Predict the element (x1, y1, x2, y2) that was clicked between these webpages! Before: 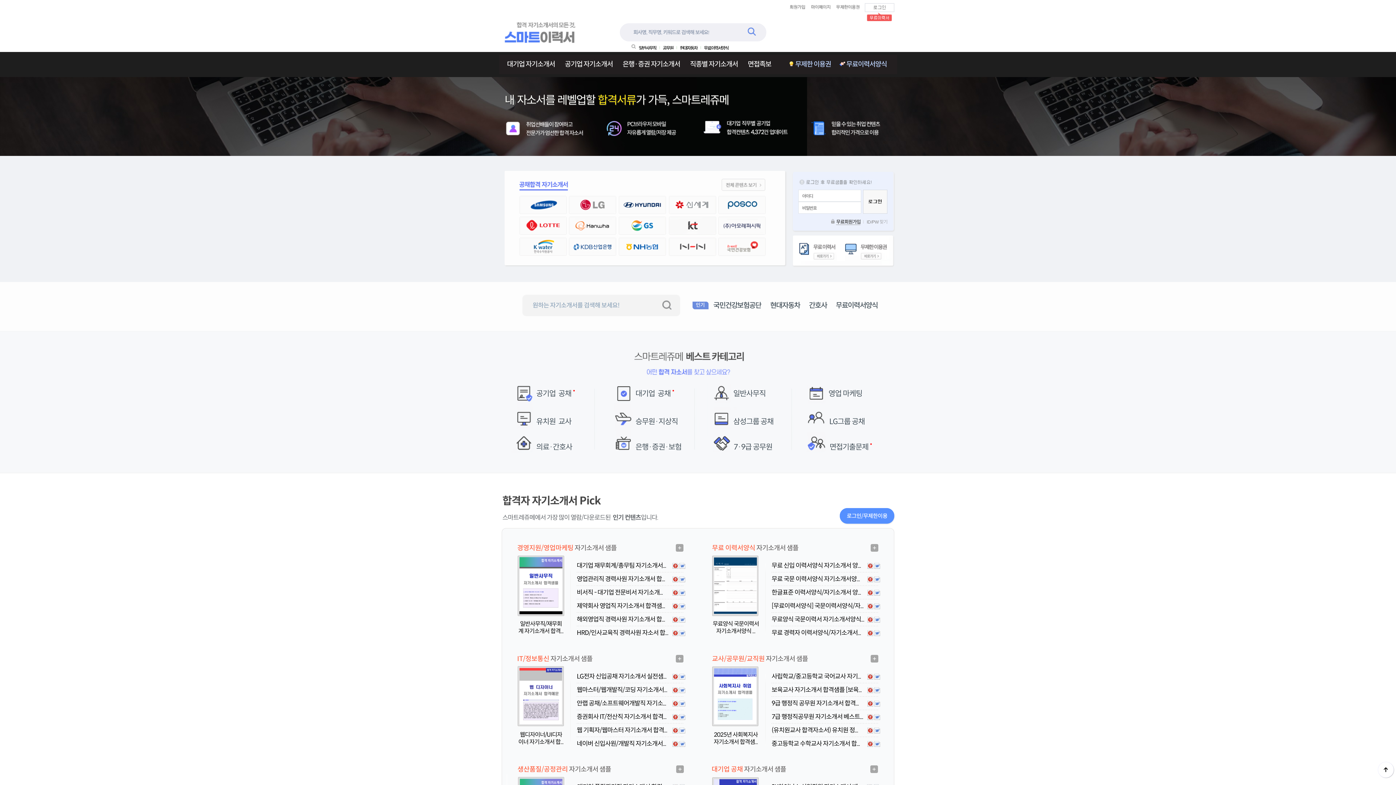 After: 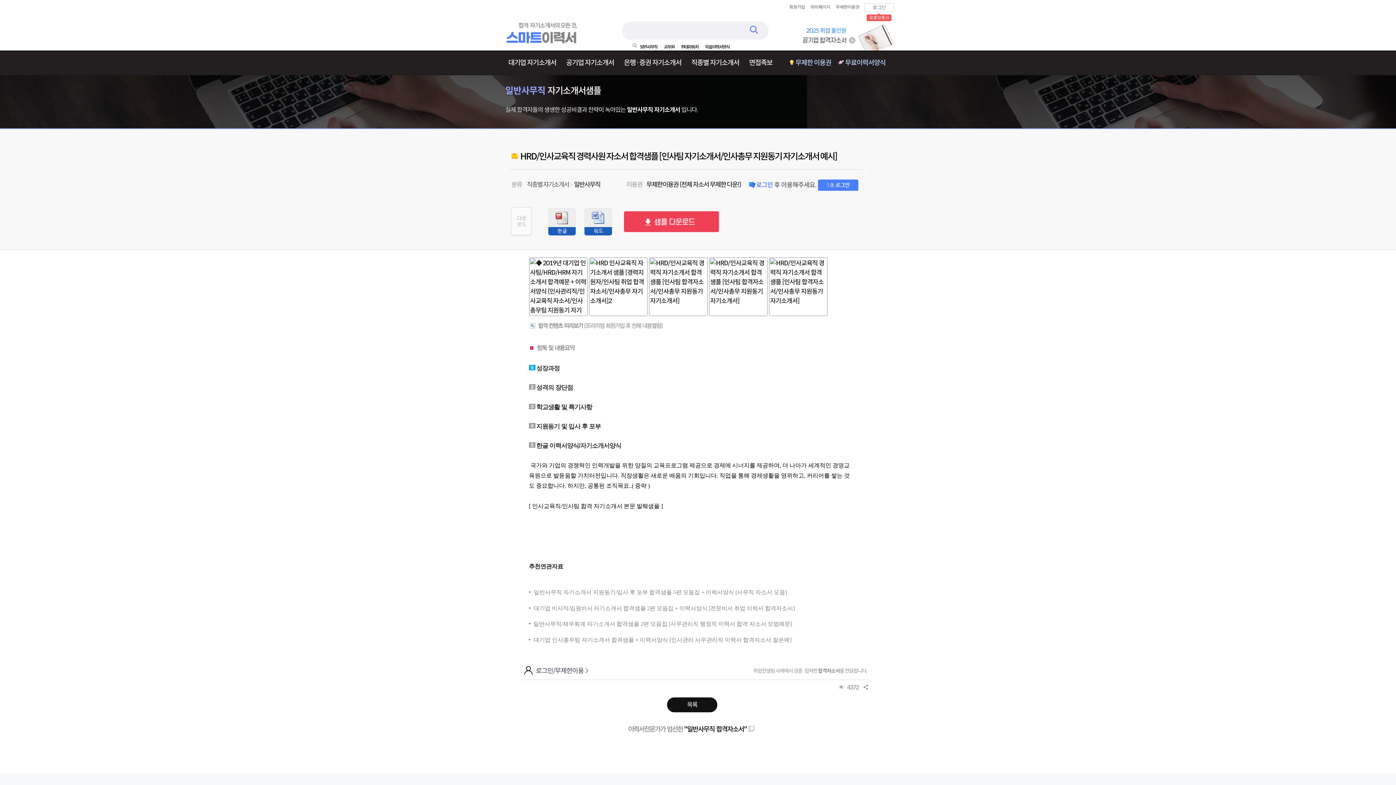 Action: bbox: (576, 629, 668, 637) label: HRD/인사교육직 경력사원 자소서 합...